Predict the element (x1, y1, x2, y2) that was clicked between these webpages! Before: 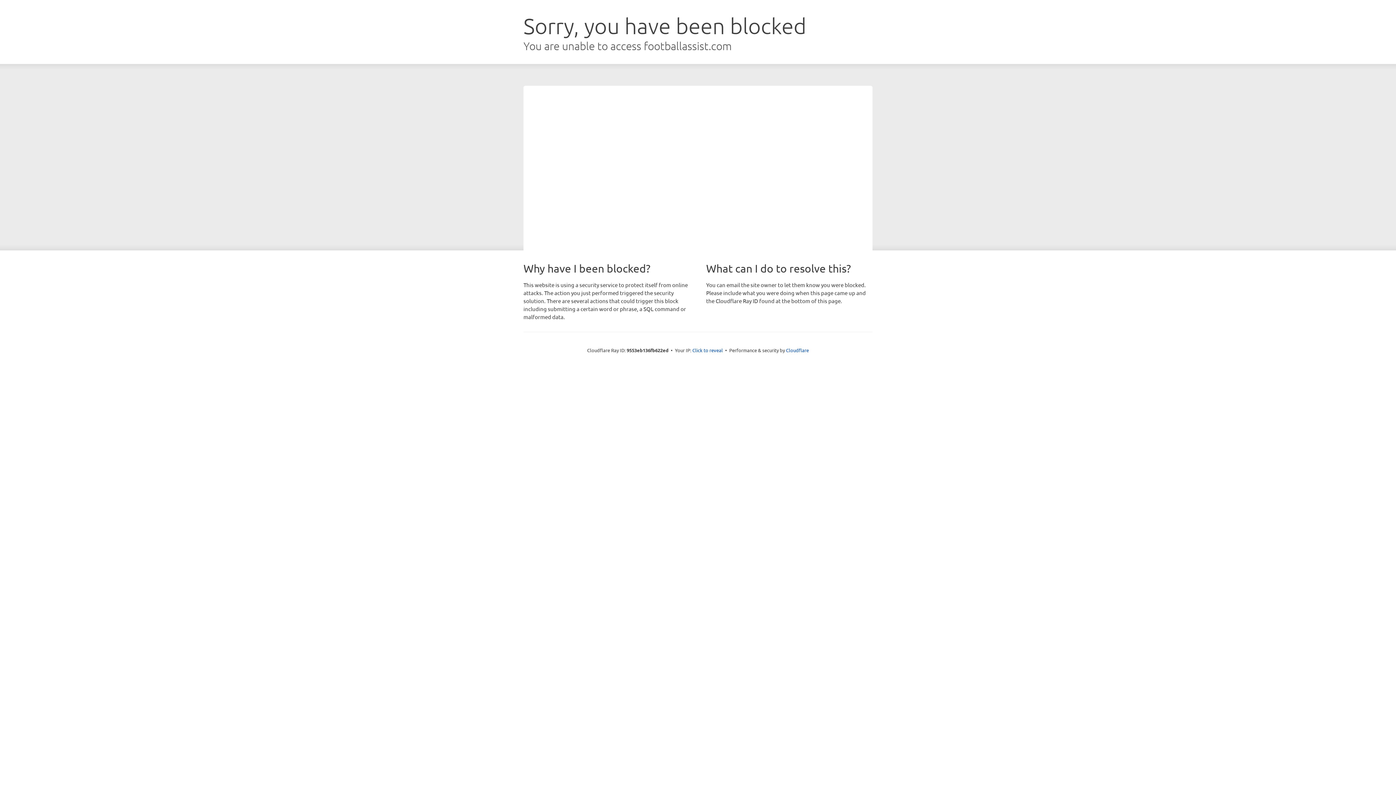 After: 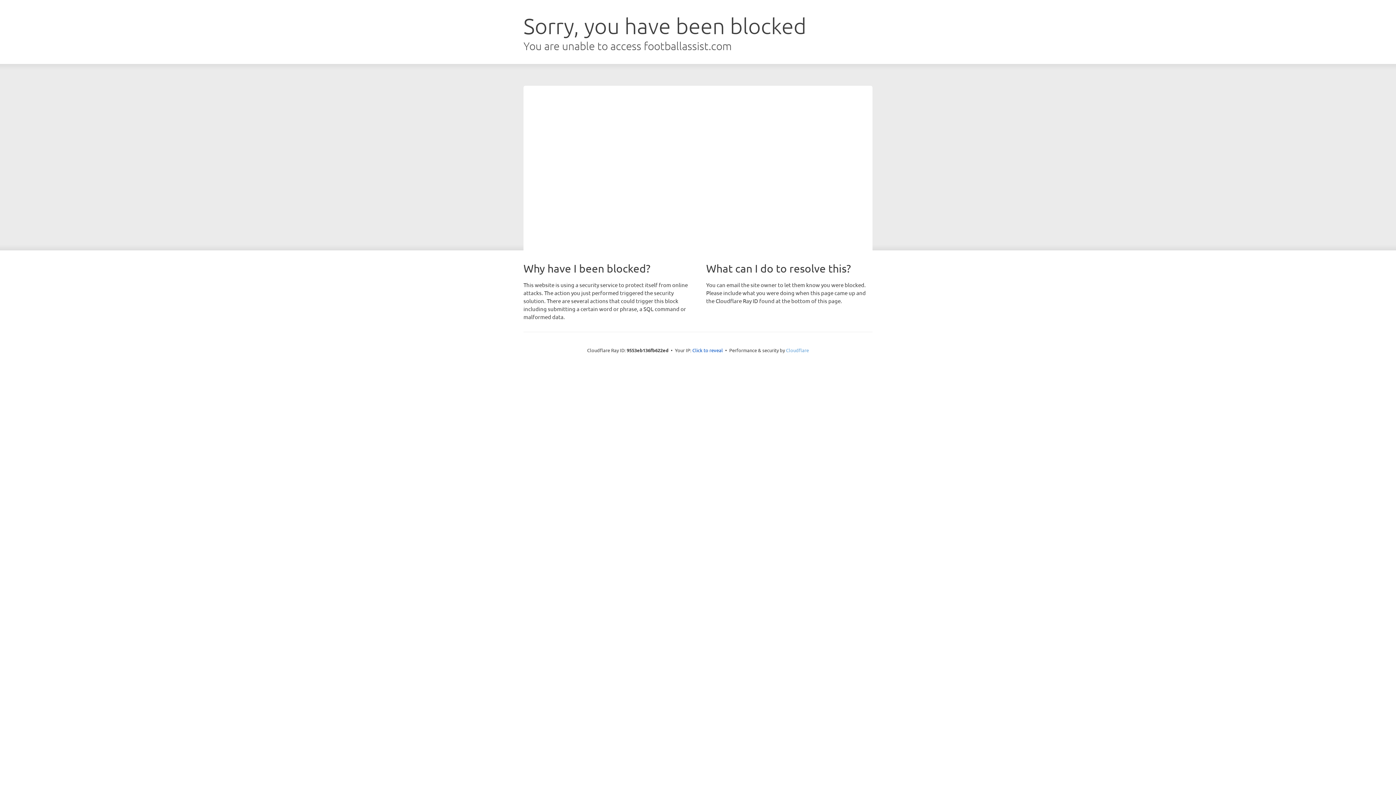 Action: bbox: (786, 347, 809, 353) label: Cloudflare